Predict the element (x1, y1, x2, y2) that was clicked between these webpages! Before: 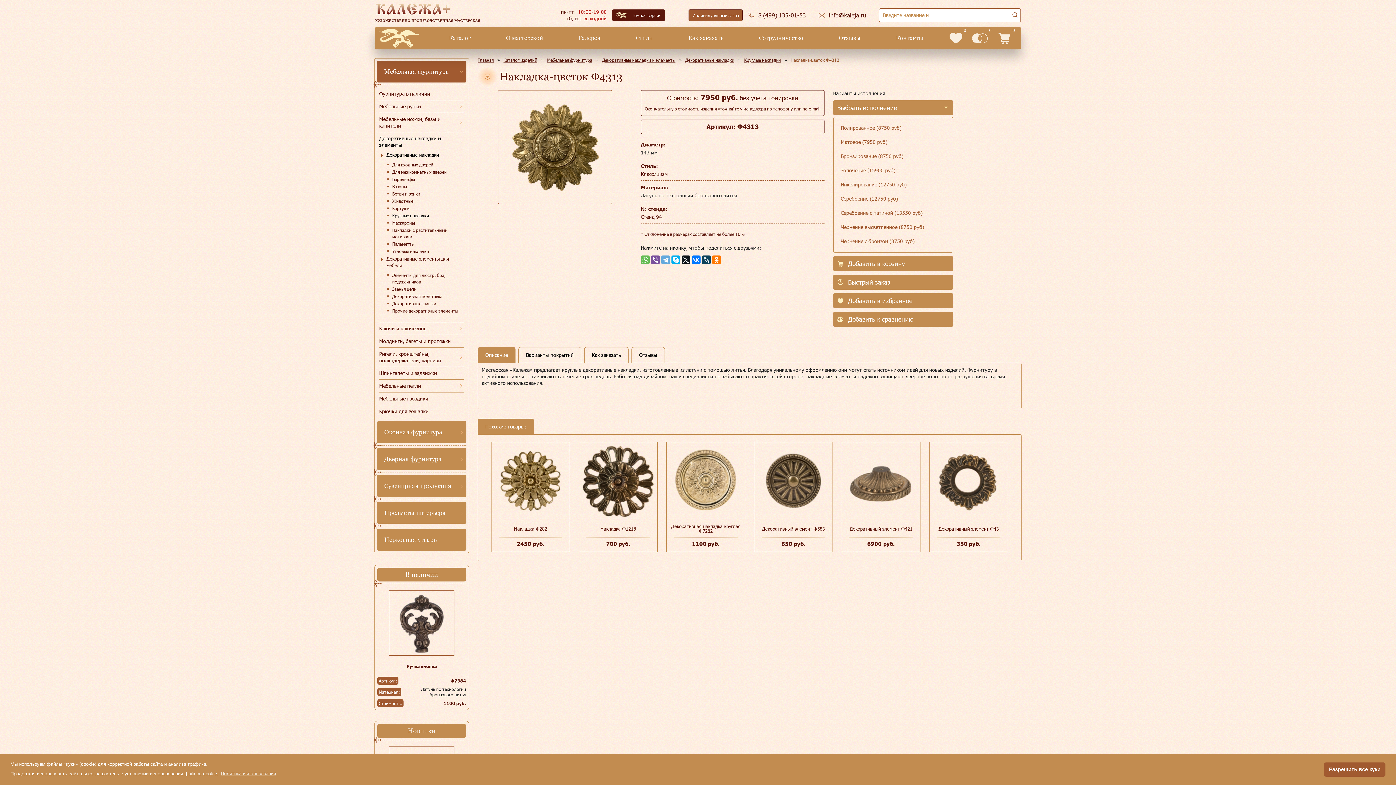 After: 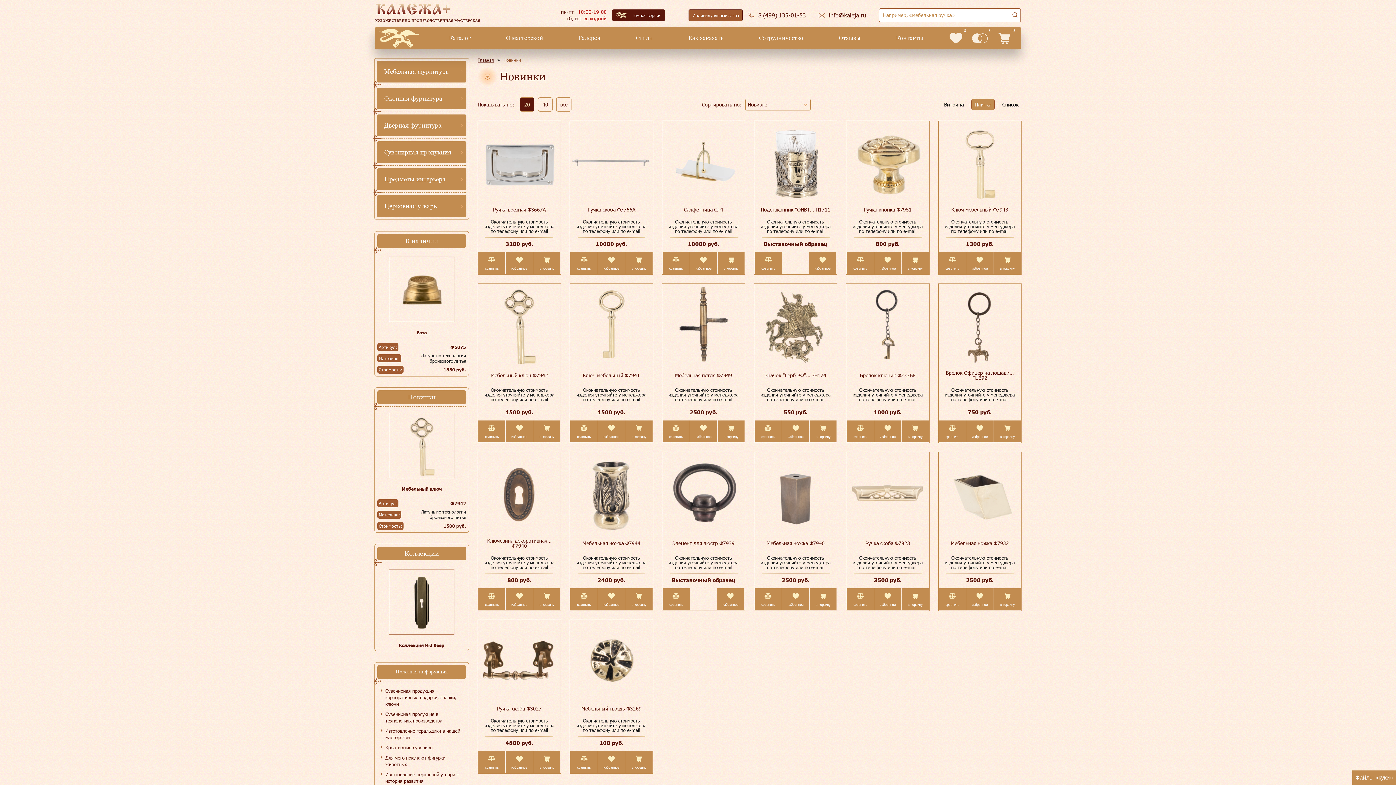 Action: bbox: (377, 724, 466, 738) label: Новинки